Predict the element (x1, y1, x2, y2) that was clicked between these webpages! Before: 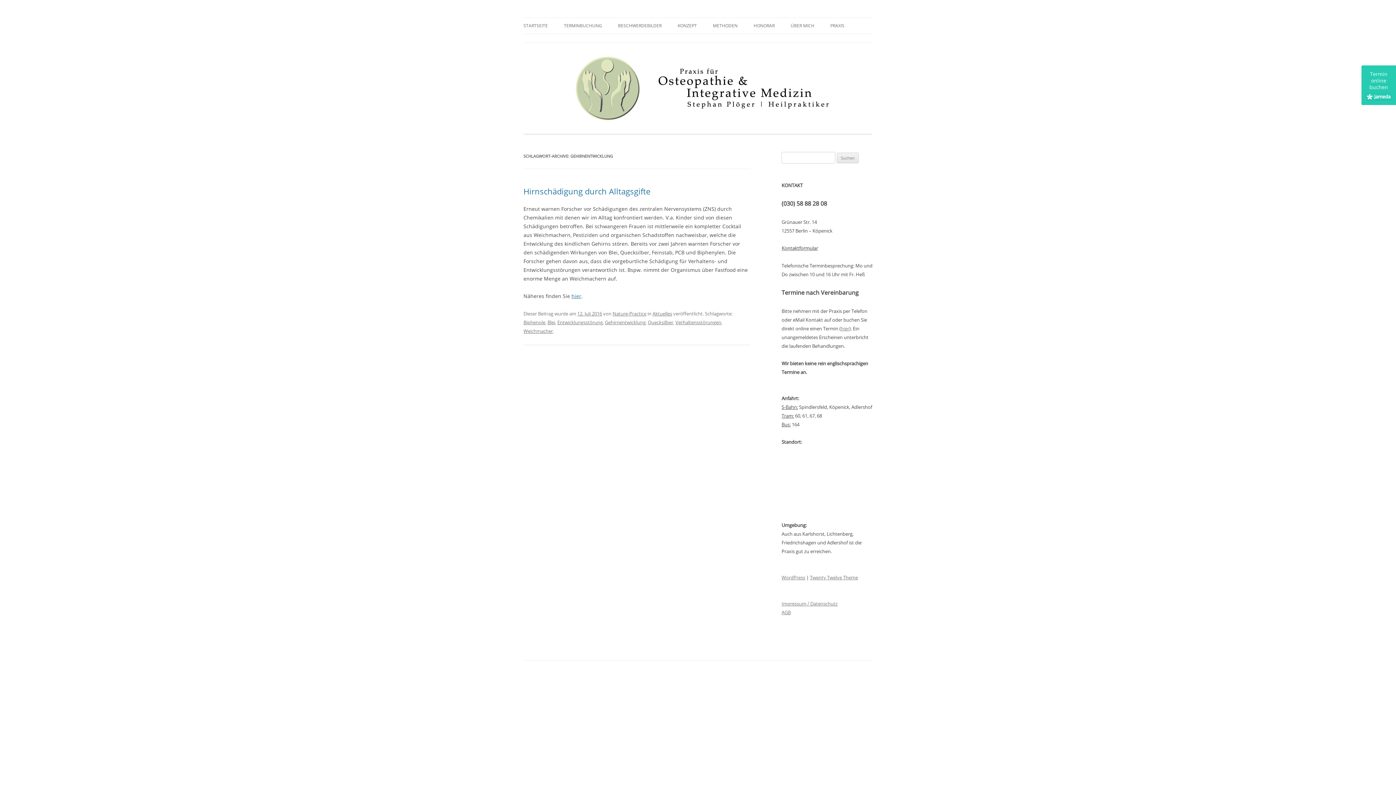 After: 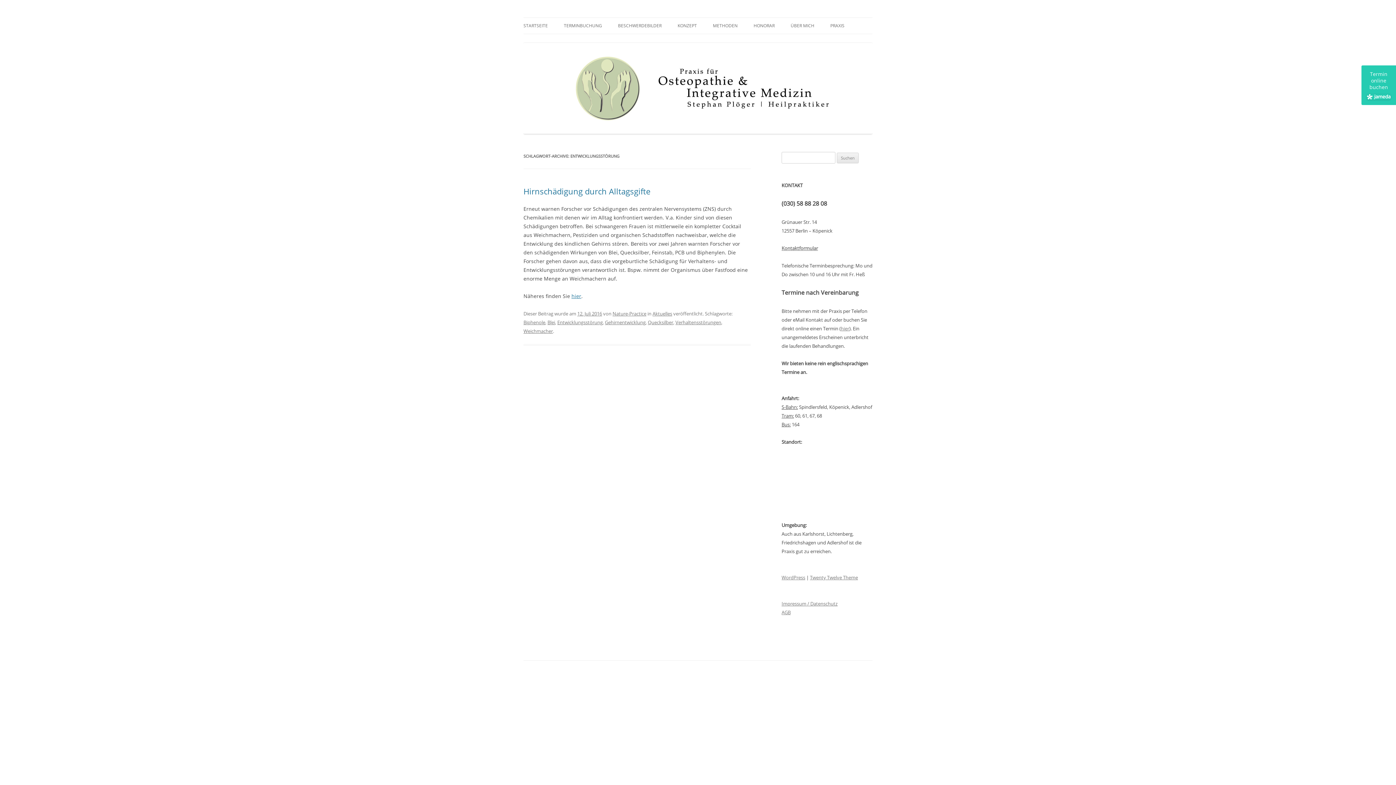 Action: bbox: (557, 319, 602, 325) label: Entwicklungsstörung